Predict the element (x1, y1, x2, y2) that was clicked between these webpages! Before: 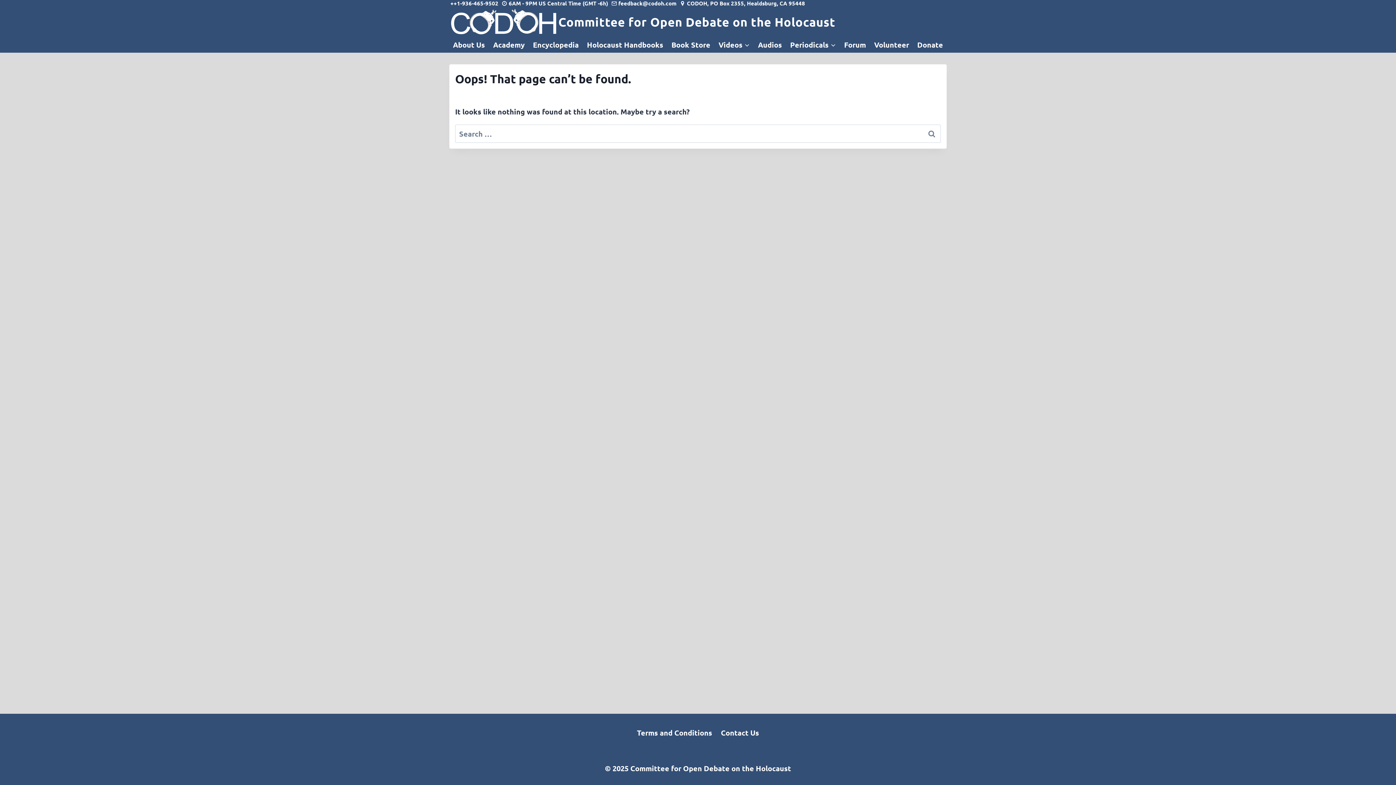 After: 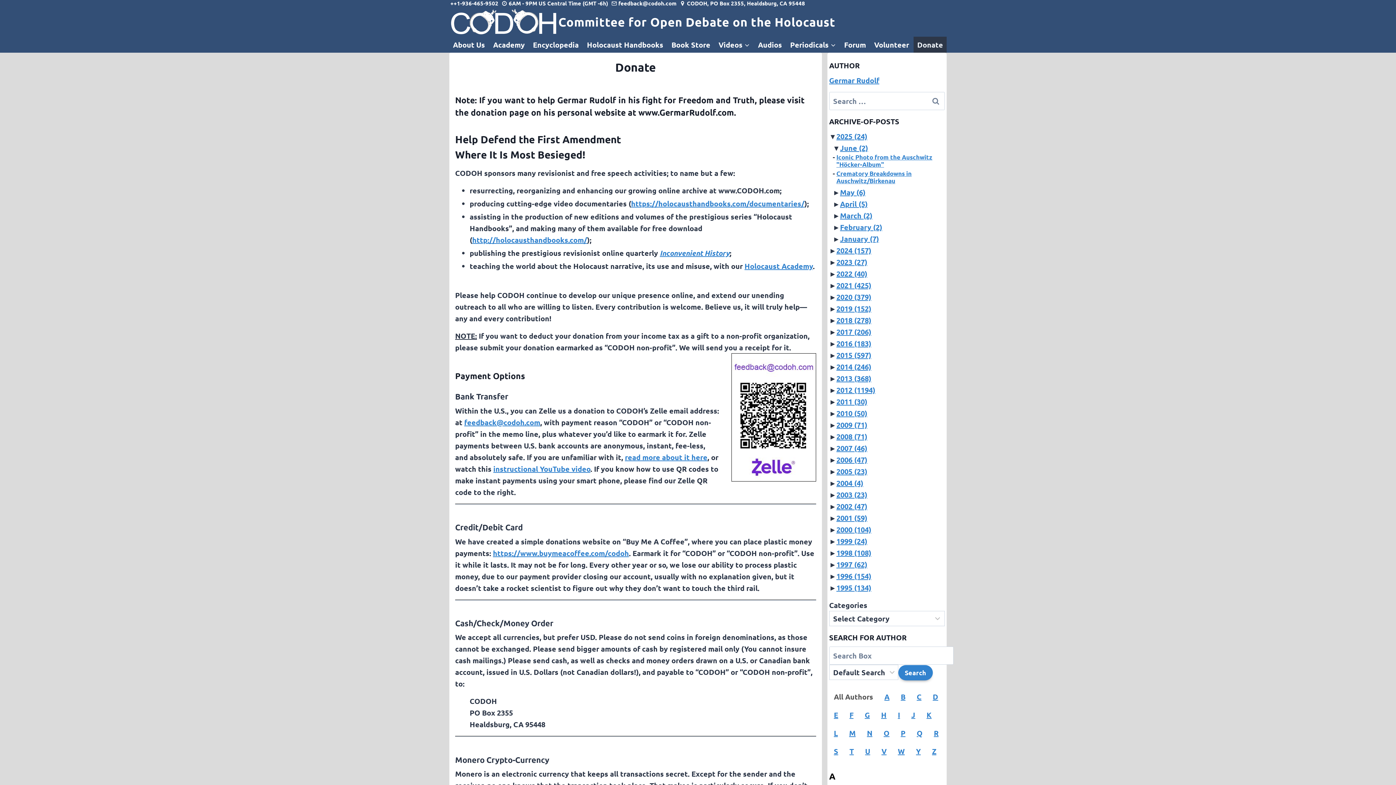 Action: bbox: (913, 36, 946, 52) label: Donate